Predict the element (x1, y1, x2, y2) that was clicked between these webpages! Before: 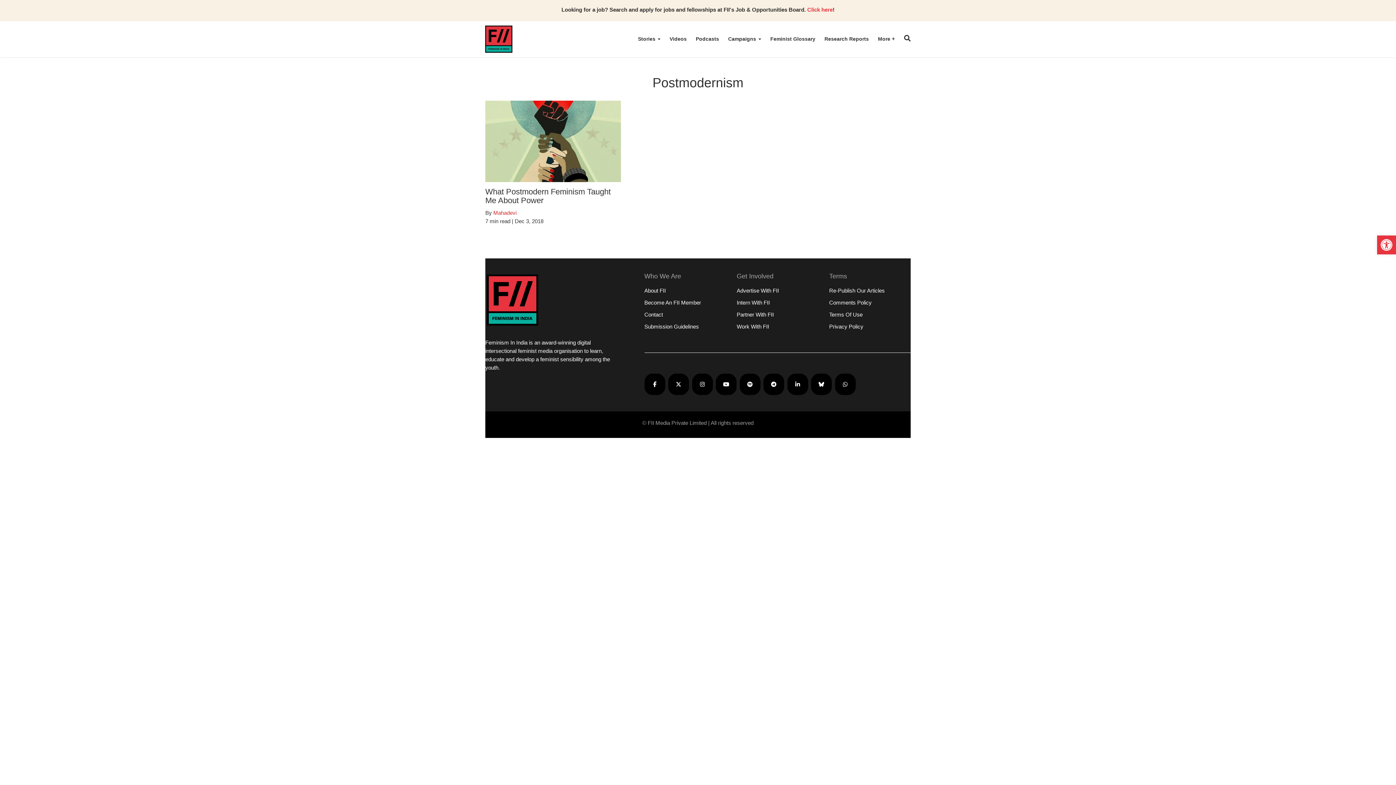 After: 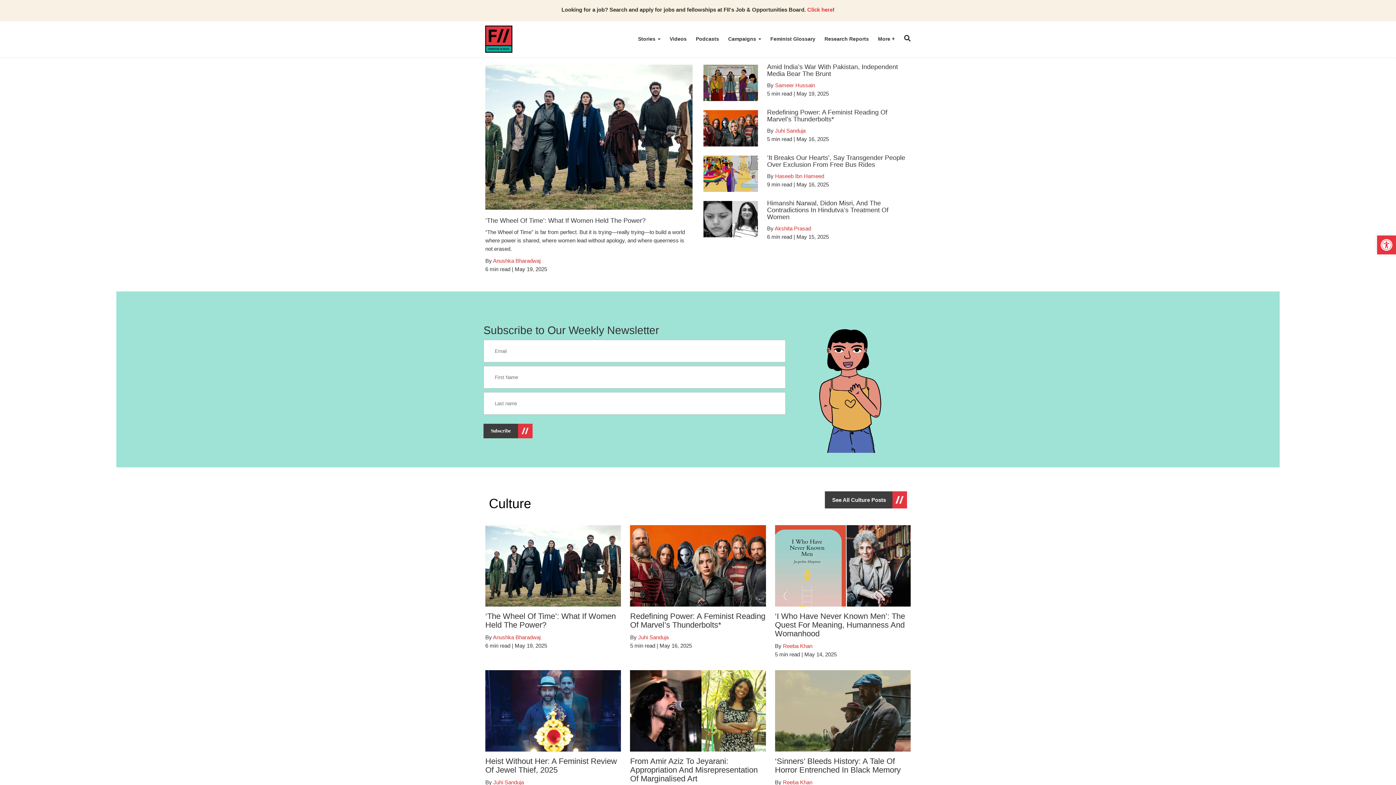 Action: bbox: (484, 24, 513, 53)